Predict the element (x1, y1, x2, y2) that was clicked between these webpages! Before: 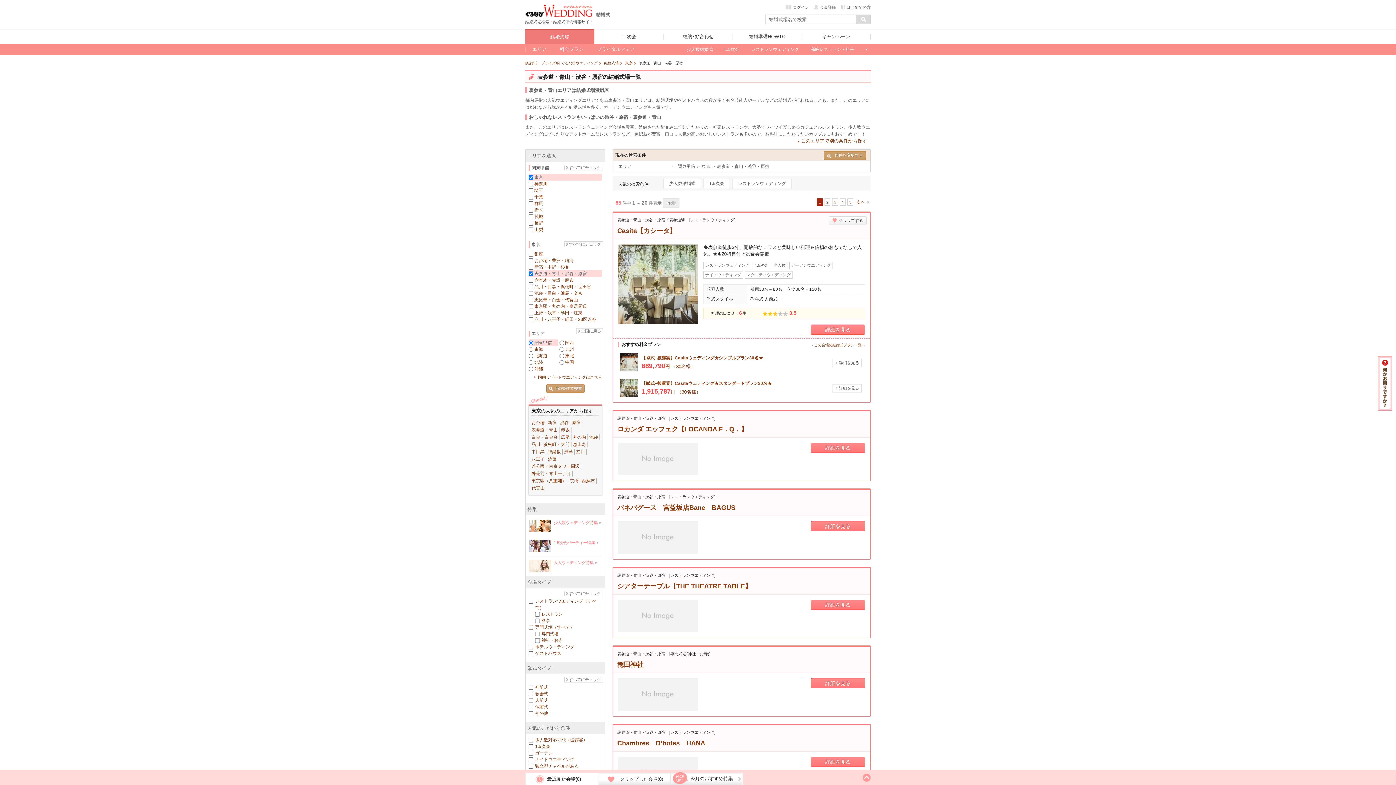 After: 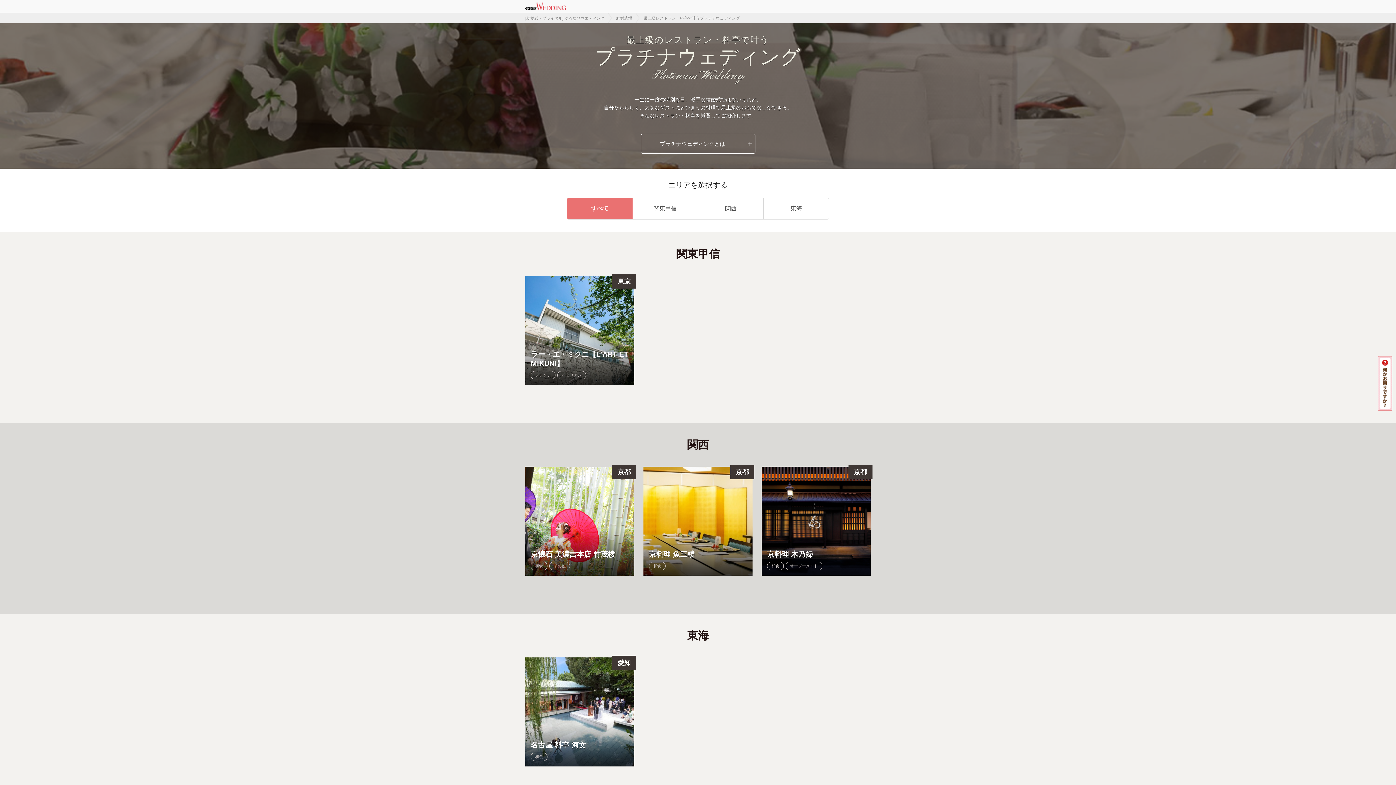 Action: bbox: (806, 45, 858, 53) label: 高級レストラン・料亭